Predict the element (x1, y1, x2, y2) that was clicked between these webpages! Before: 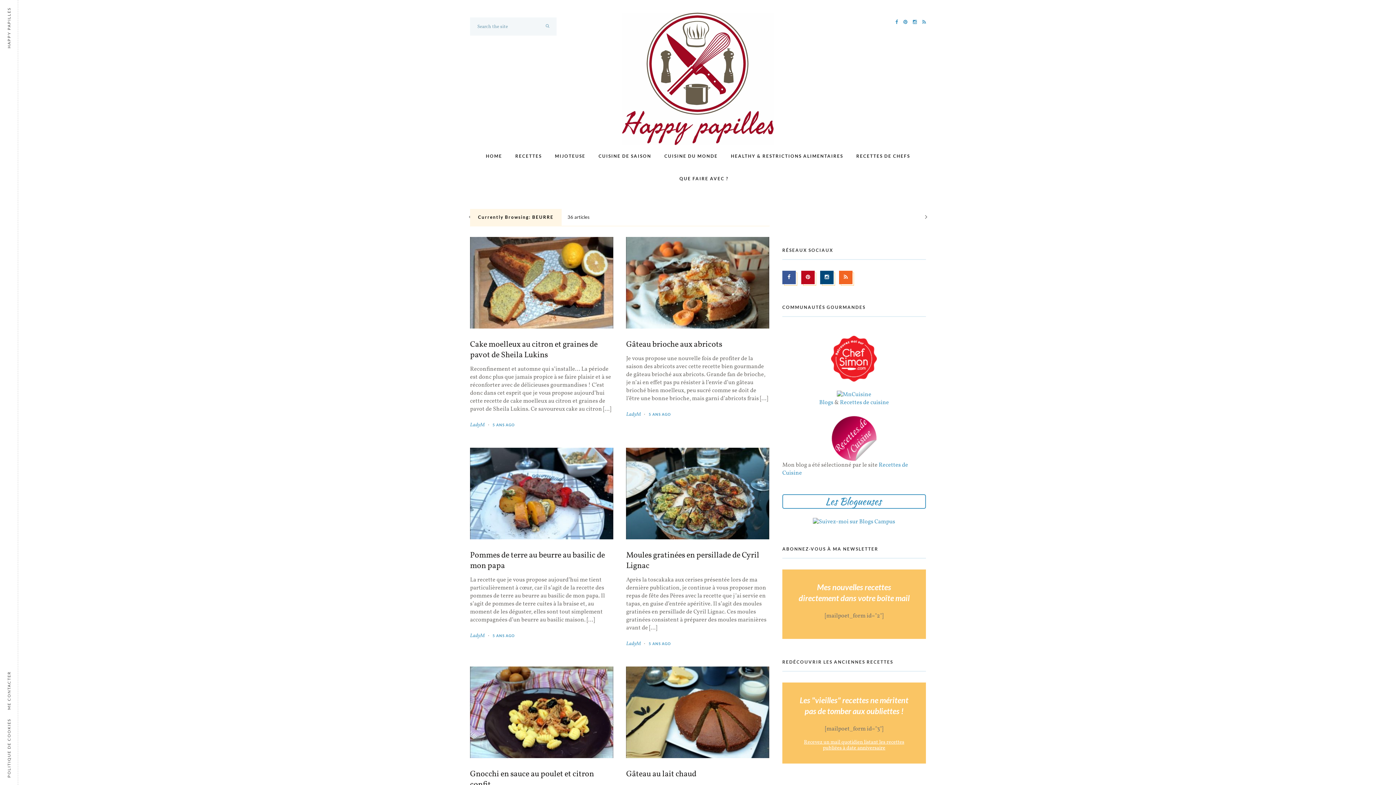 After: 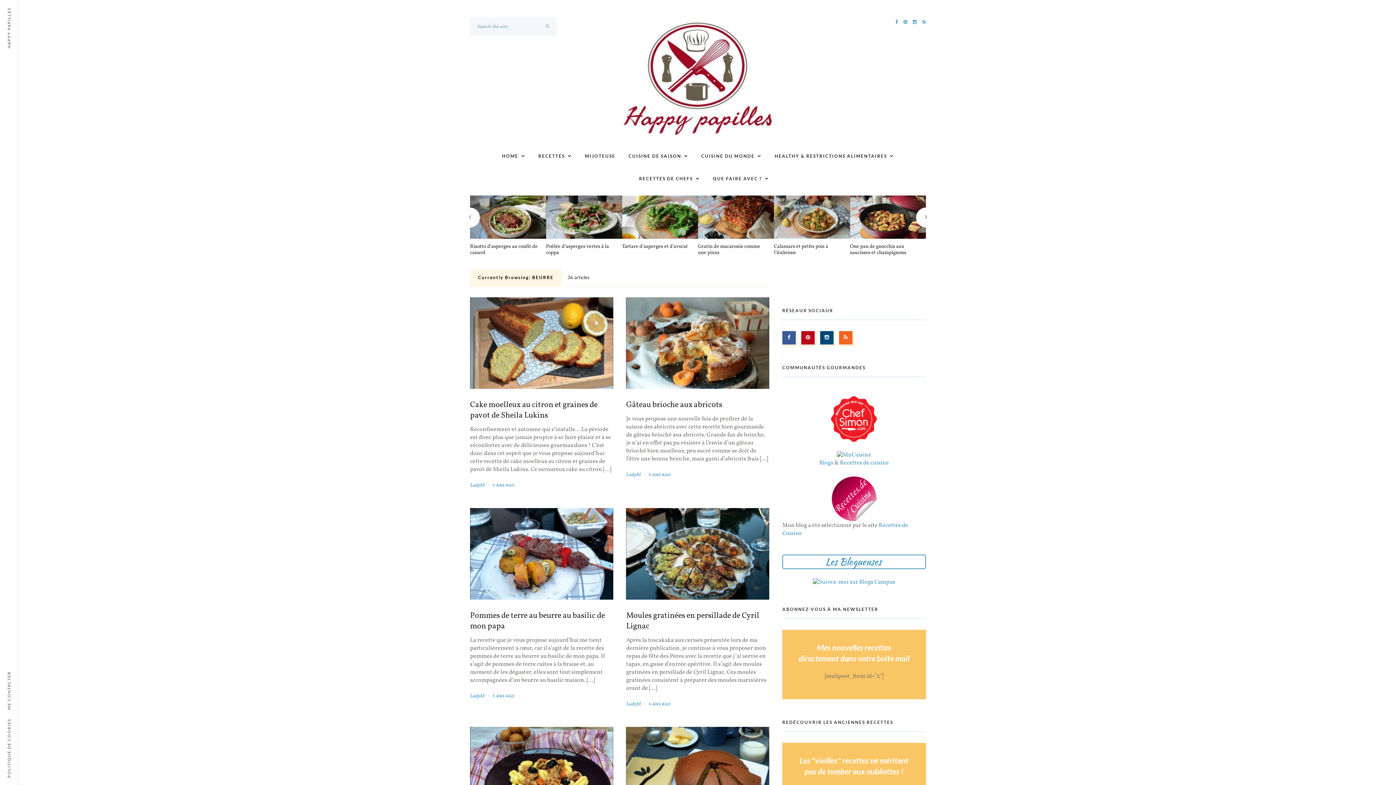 Action: bbox: (782, 415, 926, 461)